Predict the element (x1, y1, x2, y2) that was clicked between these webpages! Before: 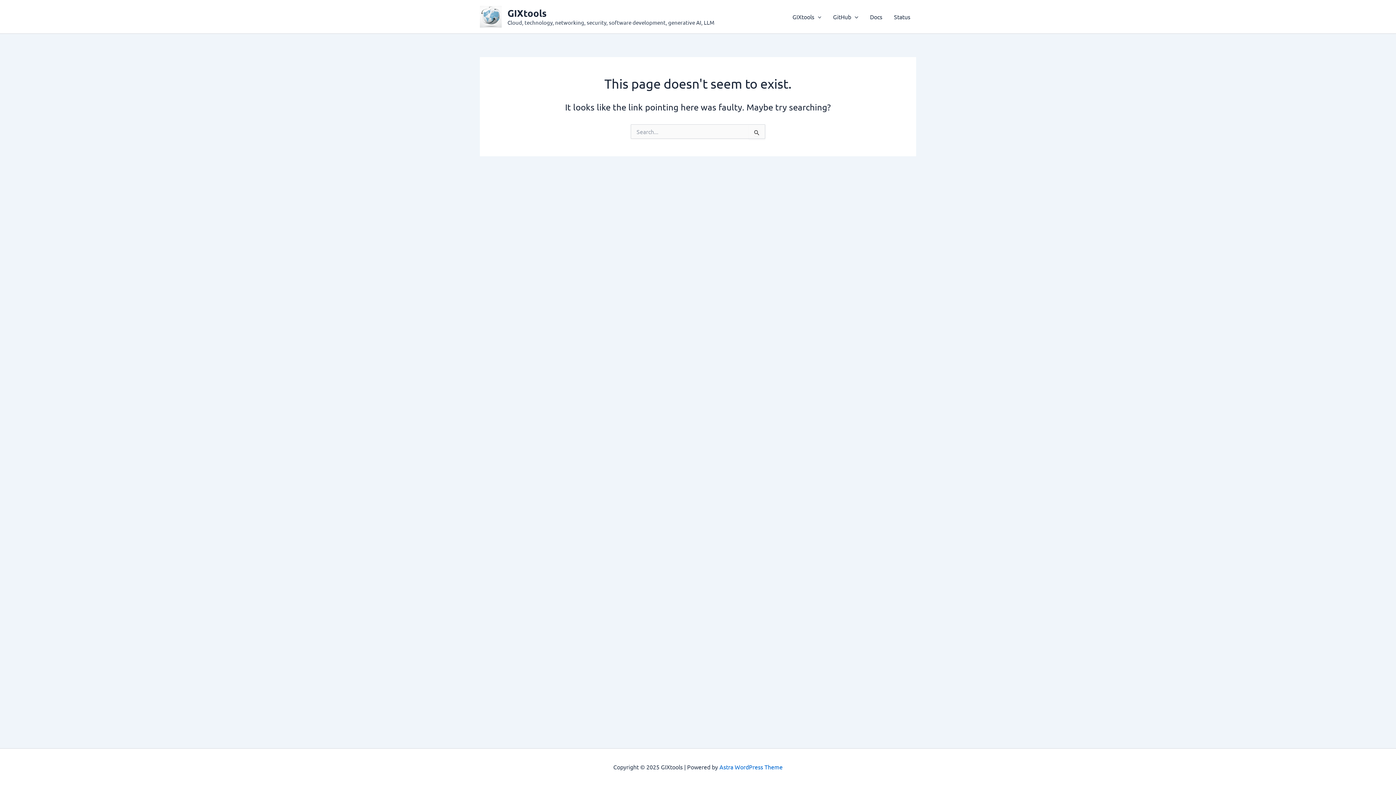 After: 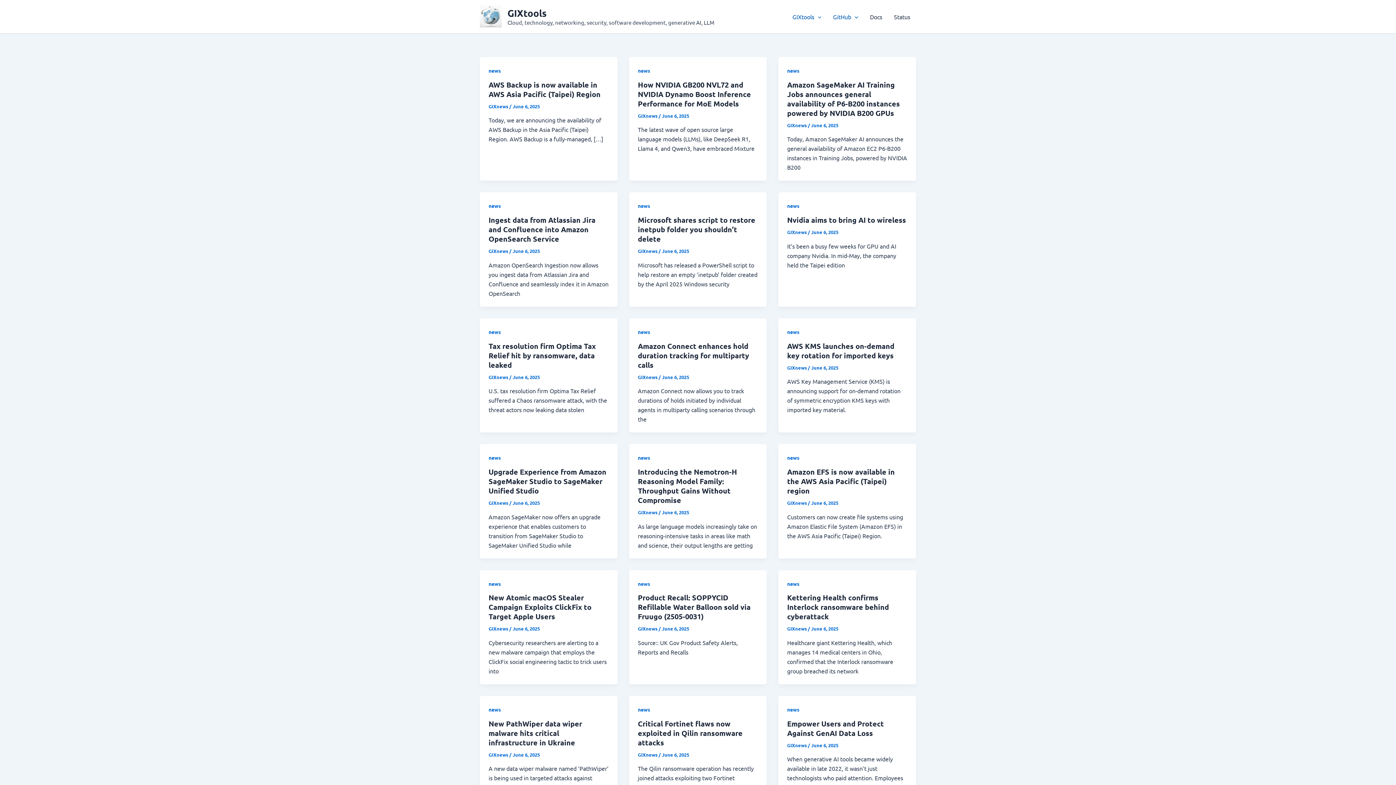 Action: bbox: (480, 12, 501, 19)